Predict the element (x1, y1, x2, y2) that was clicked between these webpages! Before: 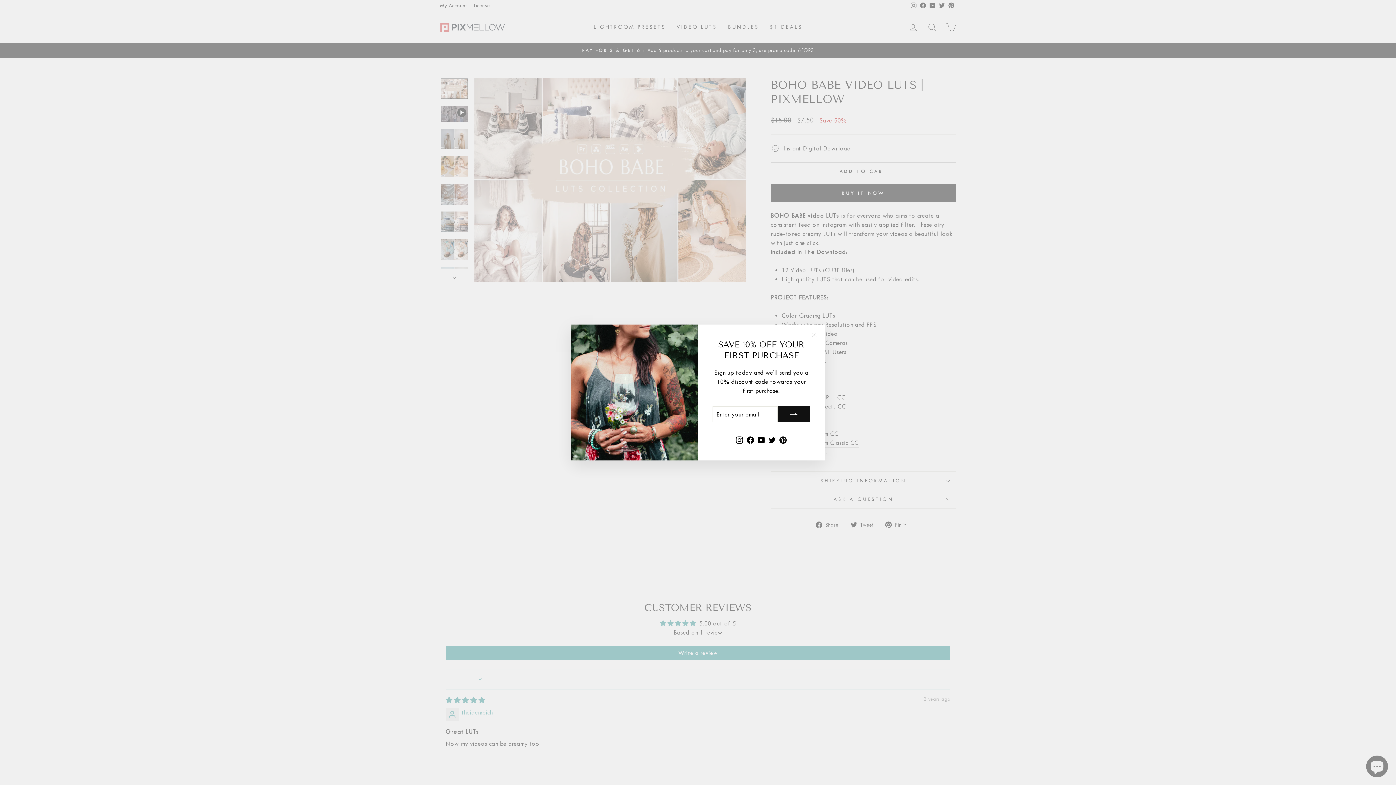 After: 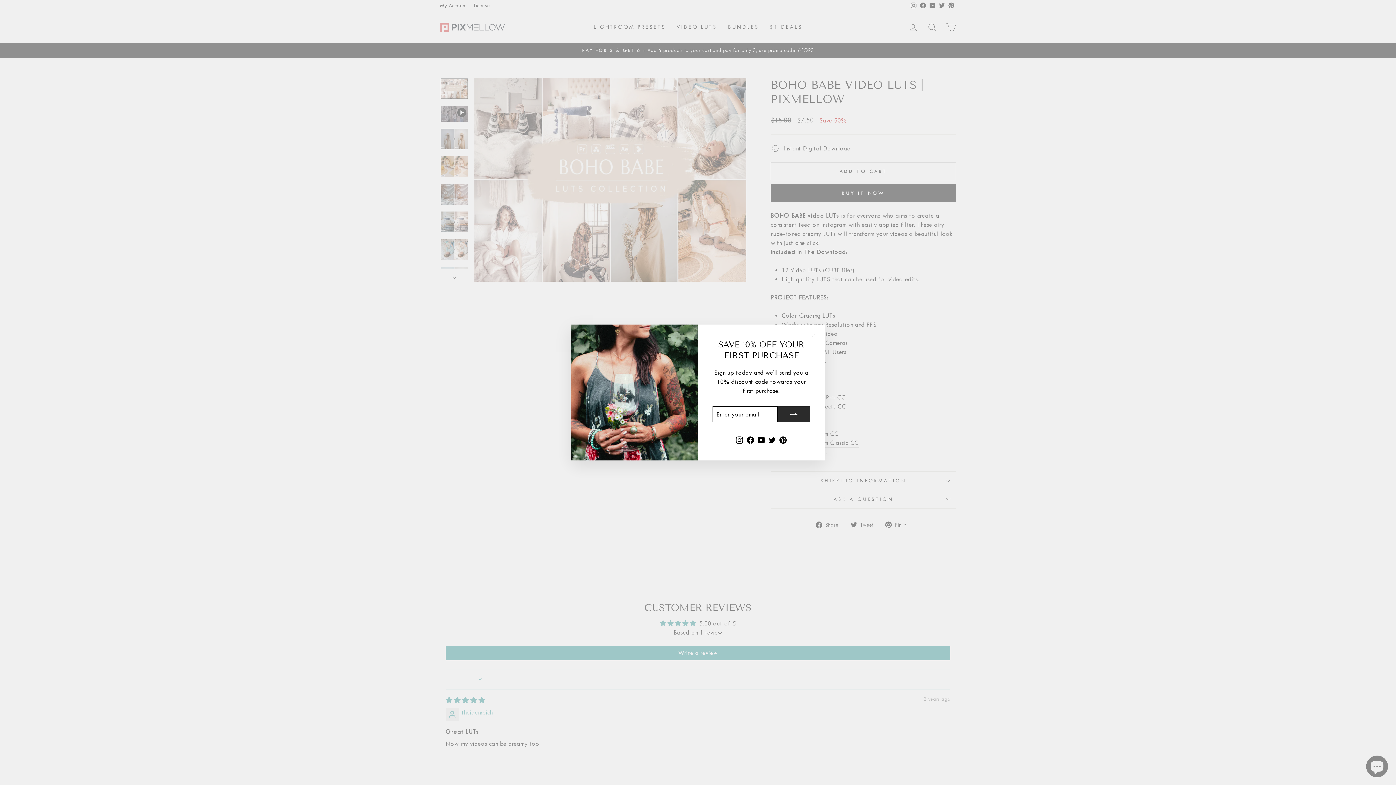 Action: bbox: (777, 417, 810, 433)